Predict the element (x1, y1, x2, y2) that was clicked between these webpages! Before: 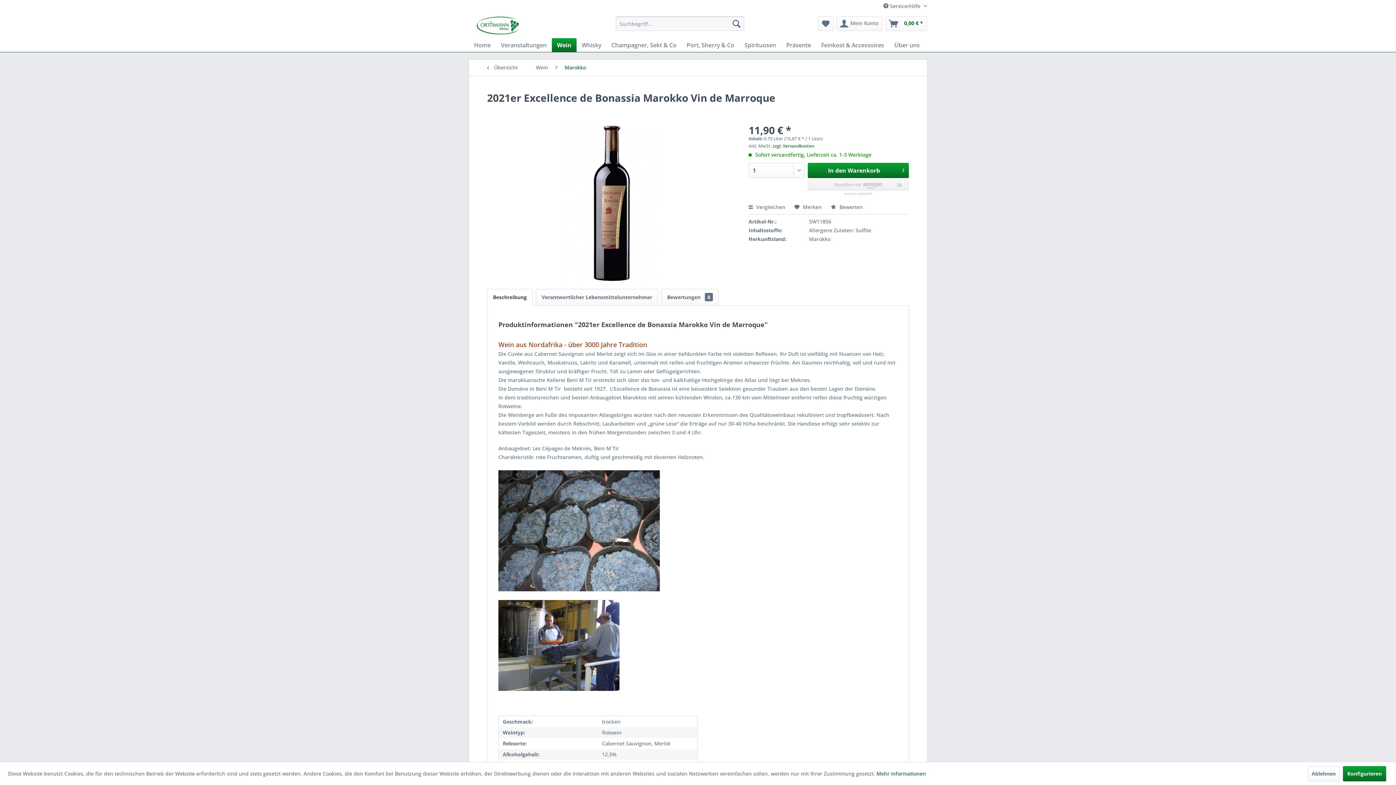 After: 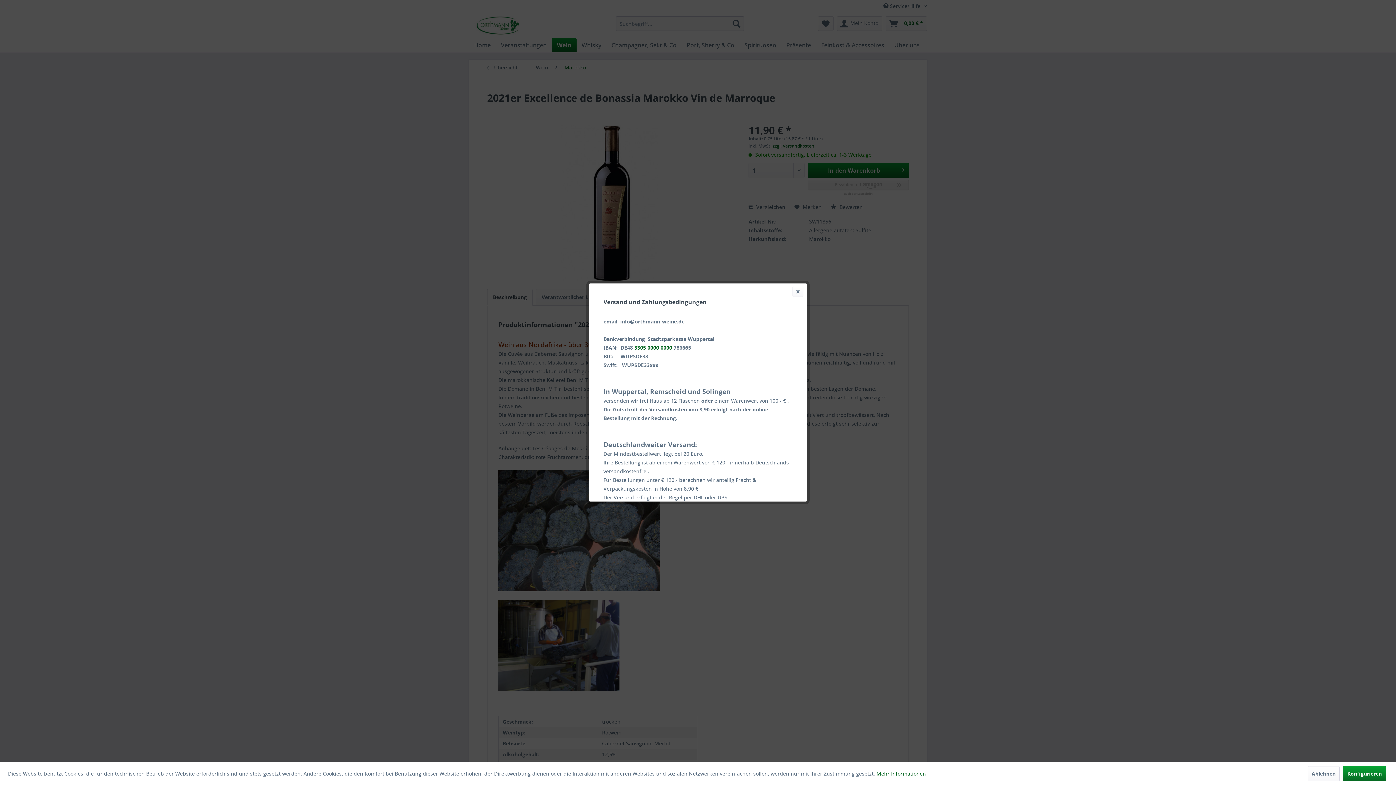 Action: label: zzgl. Versandkosten bbox: (772, 142, 814, 149)